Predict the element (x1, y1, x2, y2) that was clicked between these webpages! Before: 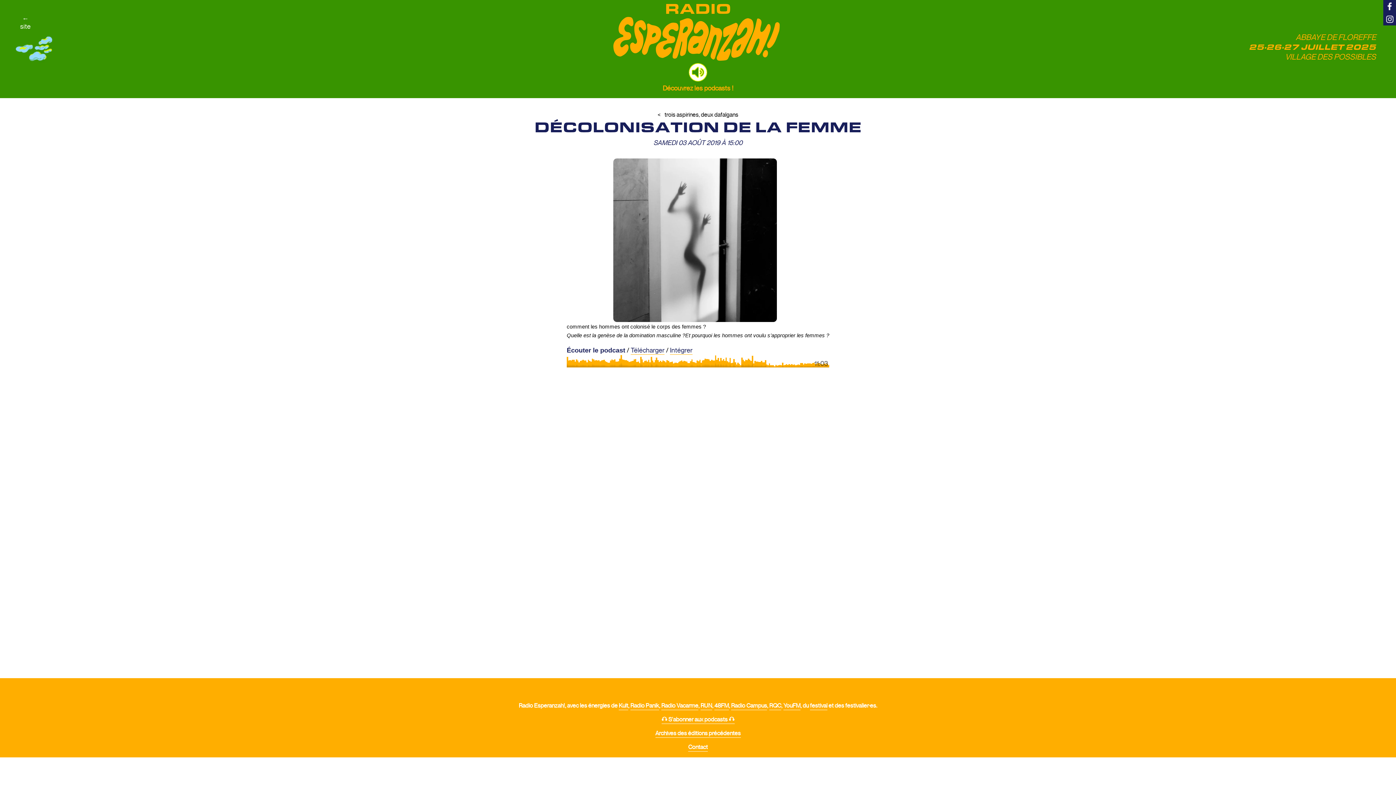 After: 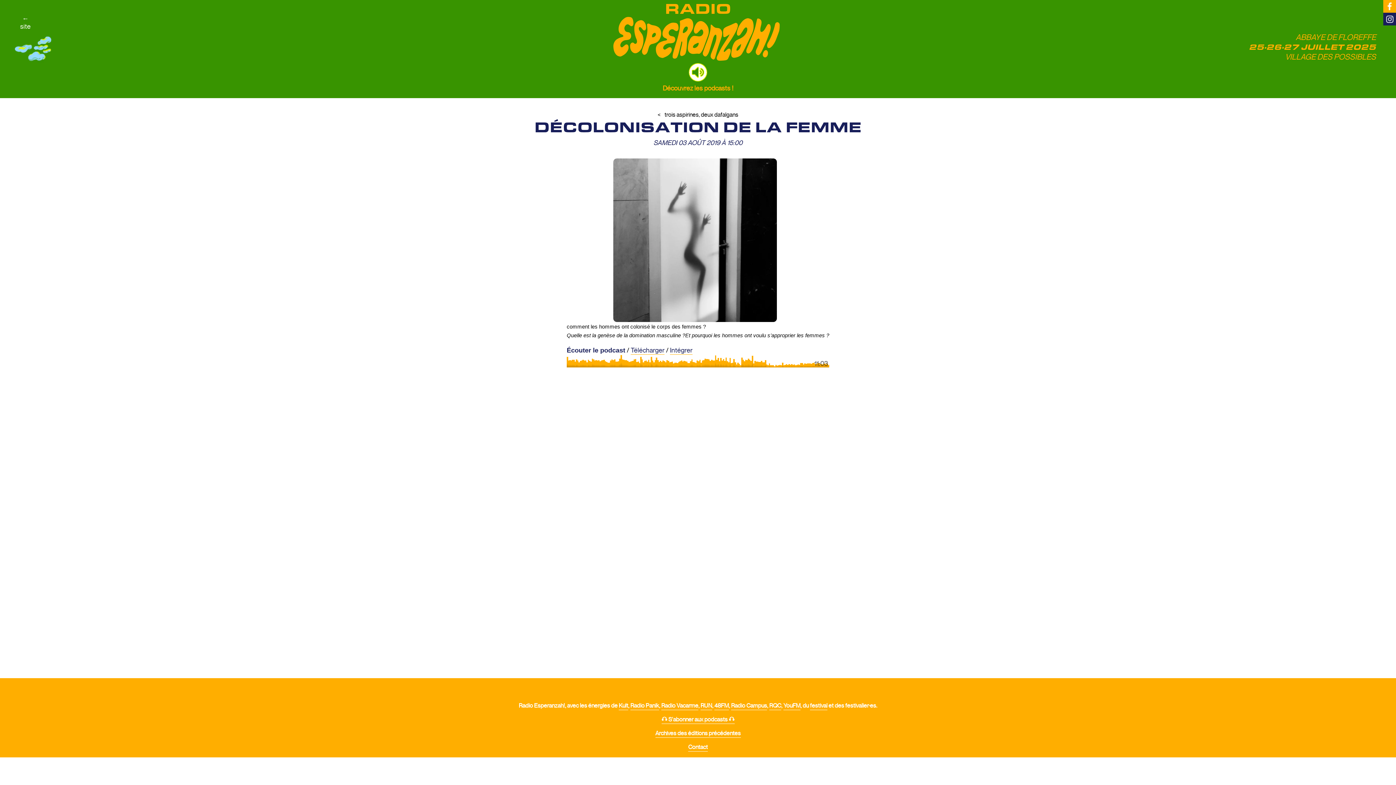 Action: bbox: (1383, 0, 1396, 12)